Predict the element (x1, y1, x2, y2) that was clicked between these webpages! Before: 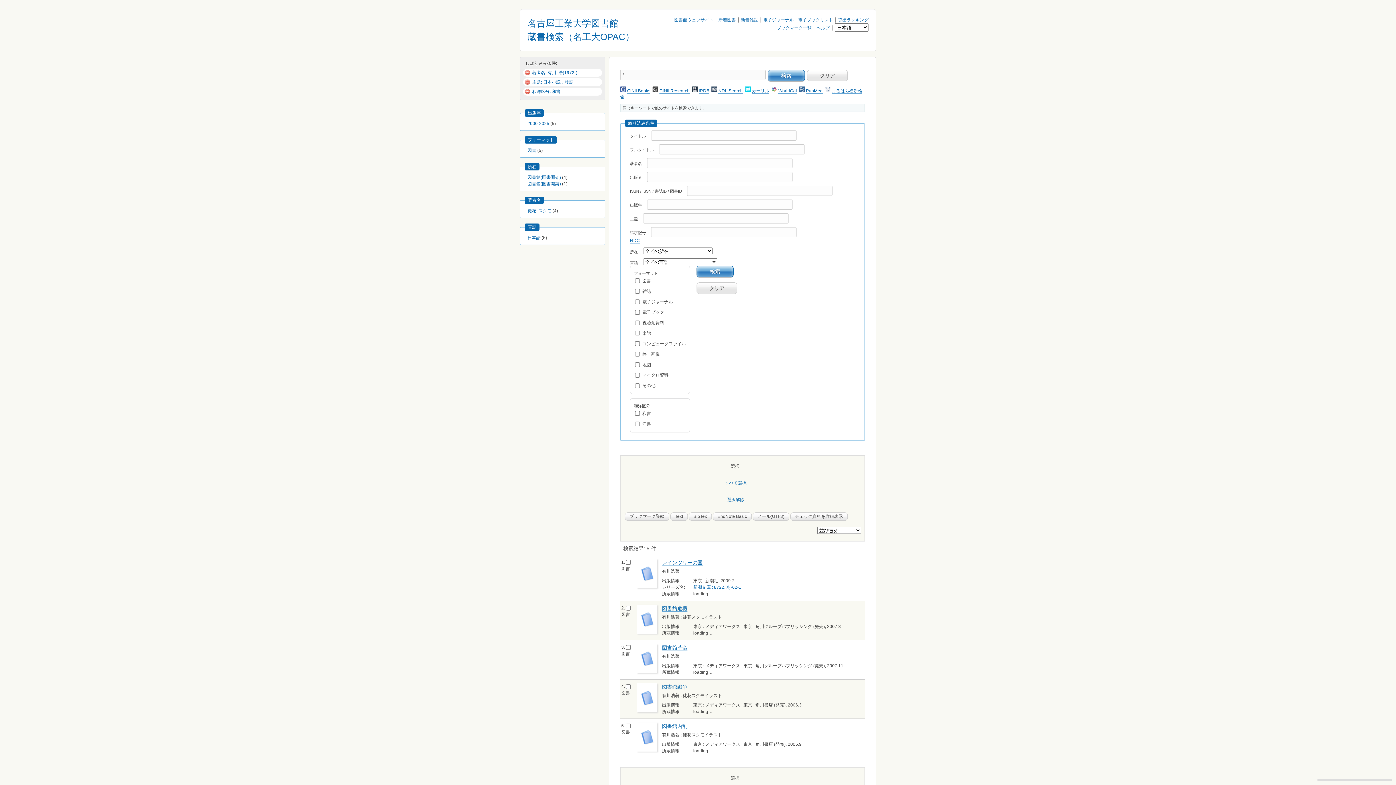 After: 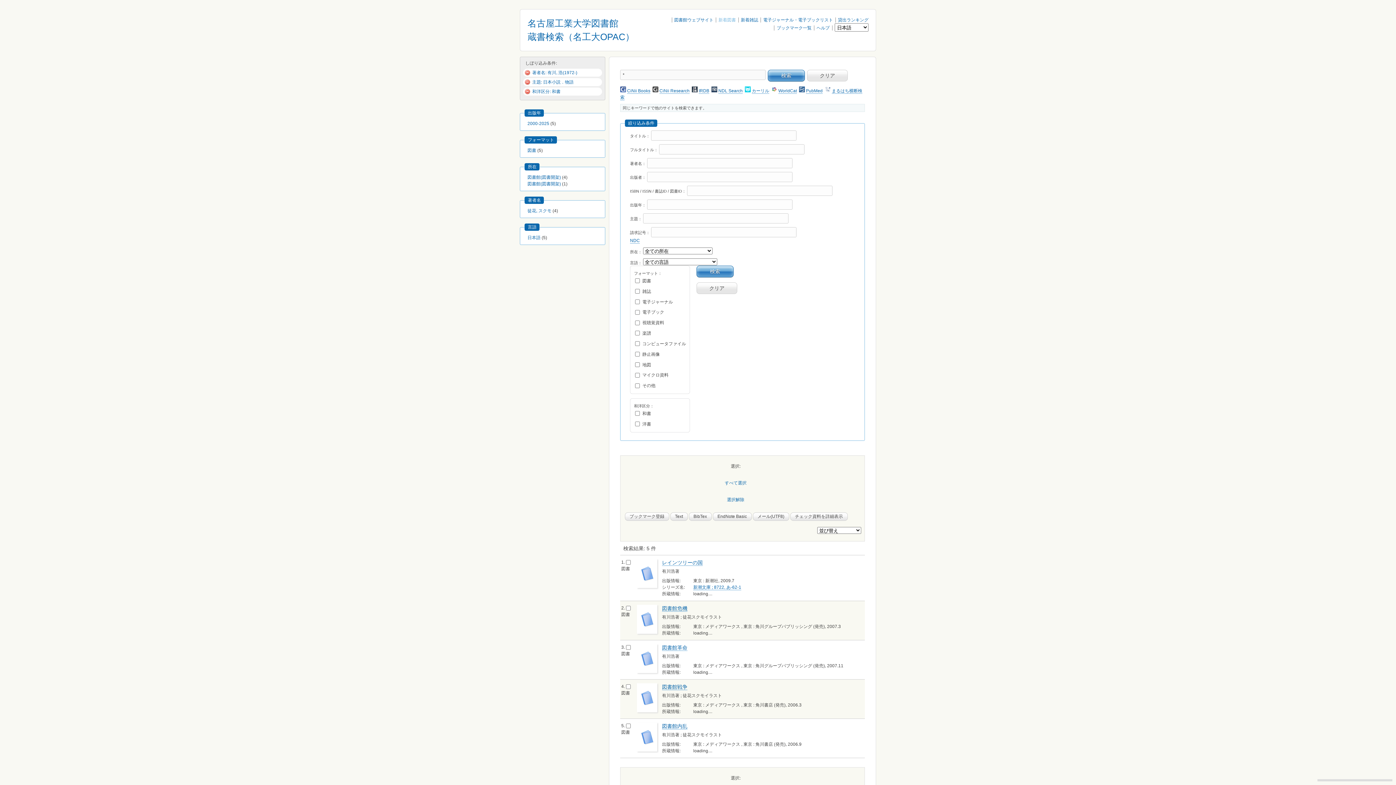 Action: bbox: (718, 17, 736, 22) label: 新着図書